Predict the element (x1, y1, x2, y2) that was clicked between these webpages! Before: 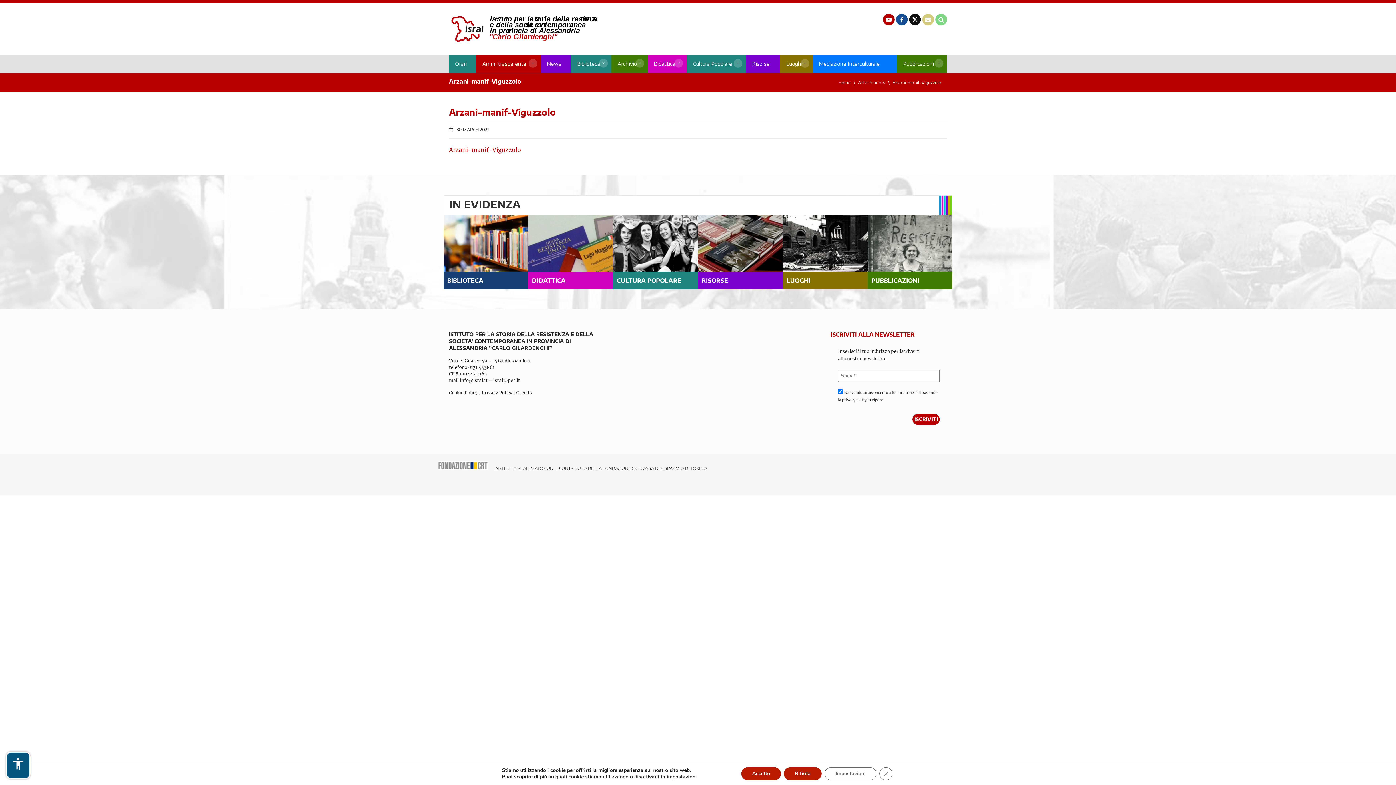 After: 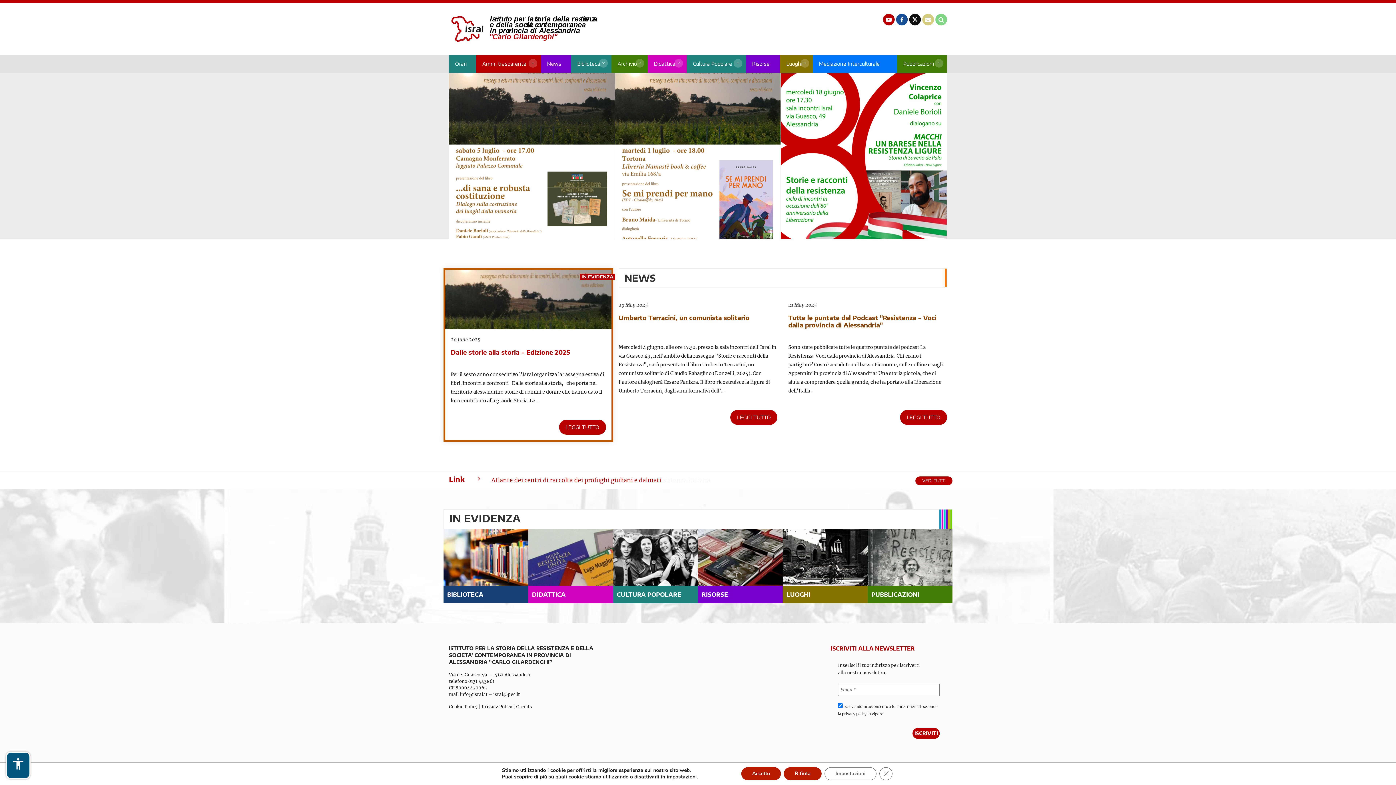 Action: label: Home bbox: (838, 77, 850, 88)